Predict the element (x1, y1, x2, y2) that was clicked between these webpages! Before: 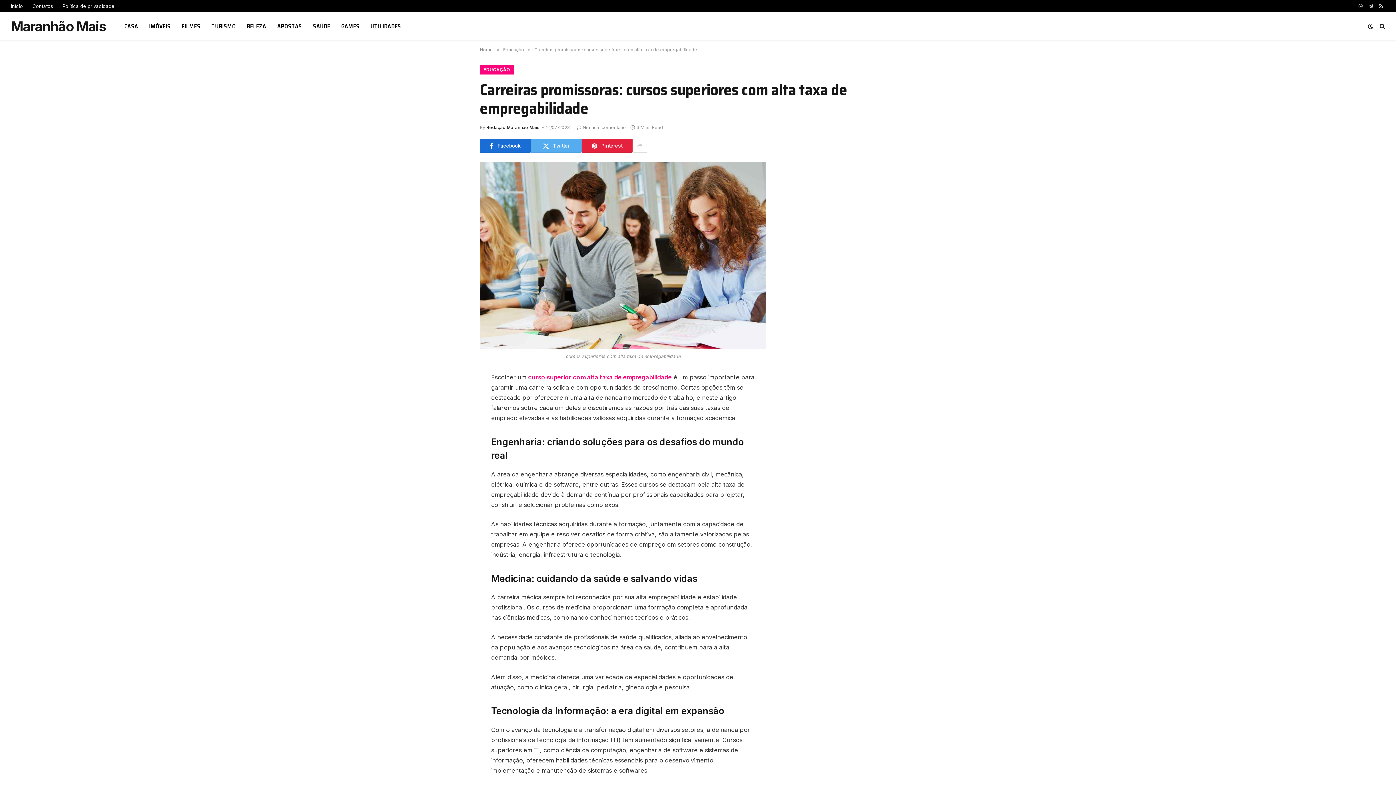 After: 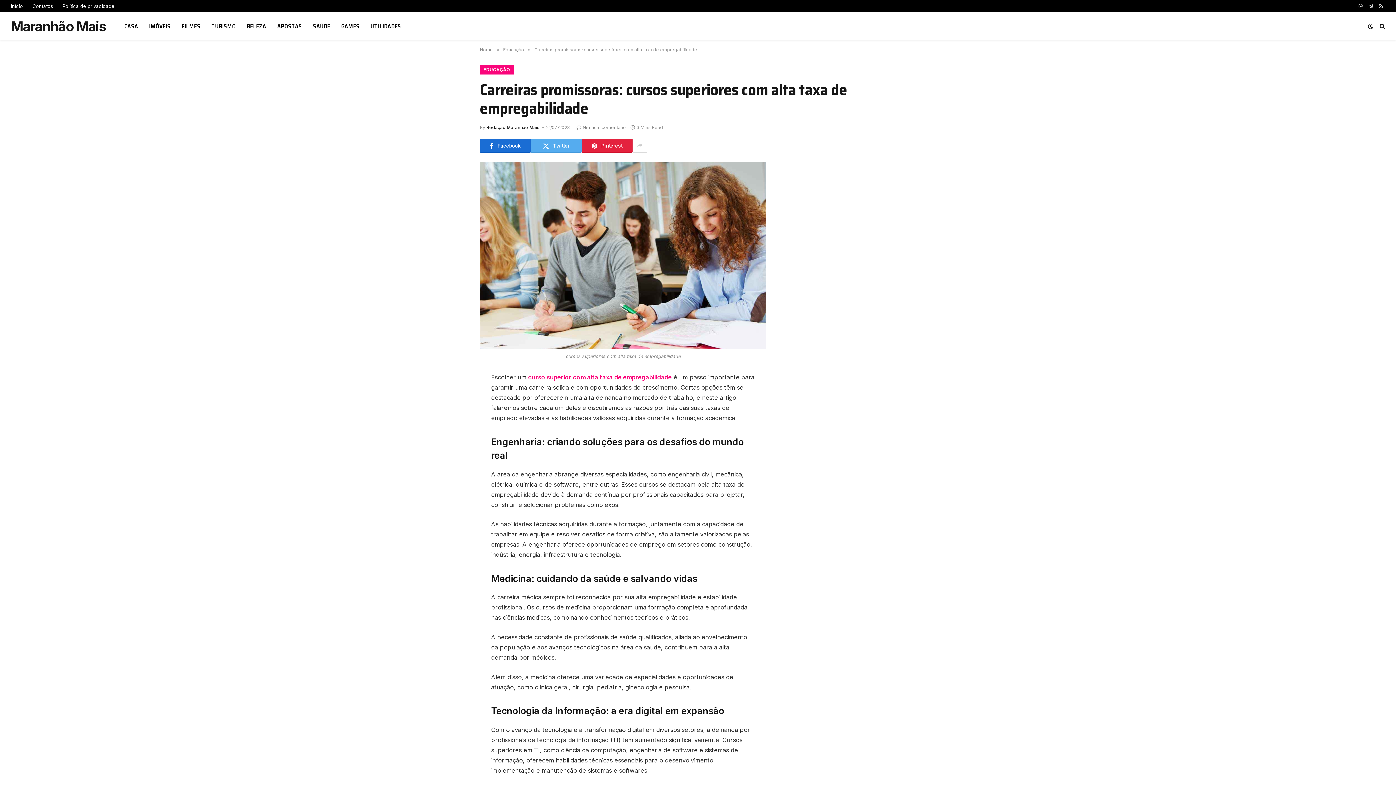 Action: bbox: (447, 421, 461, 436)